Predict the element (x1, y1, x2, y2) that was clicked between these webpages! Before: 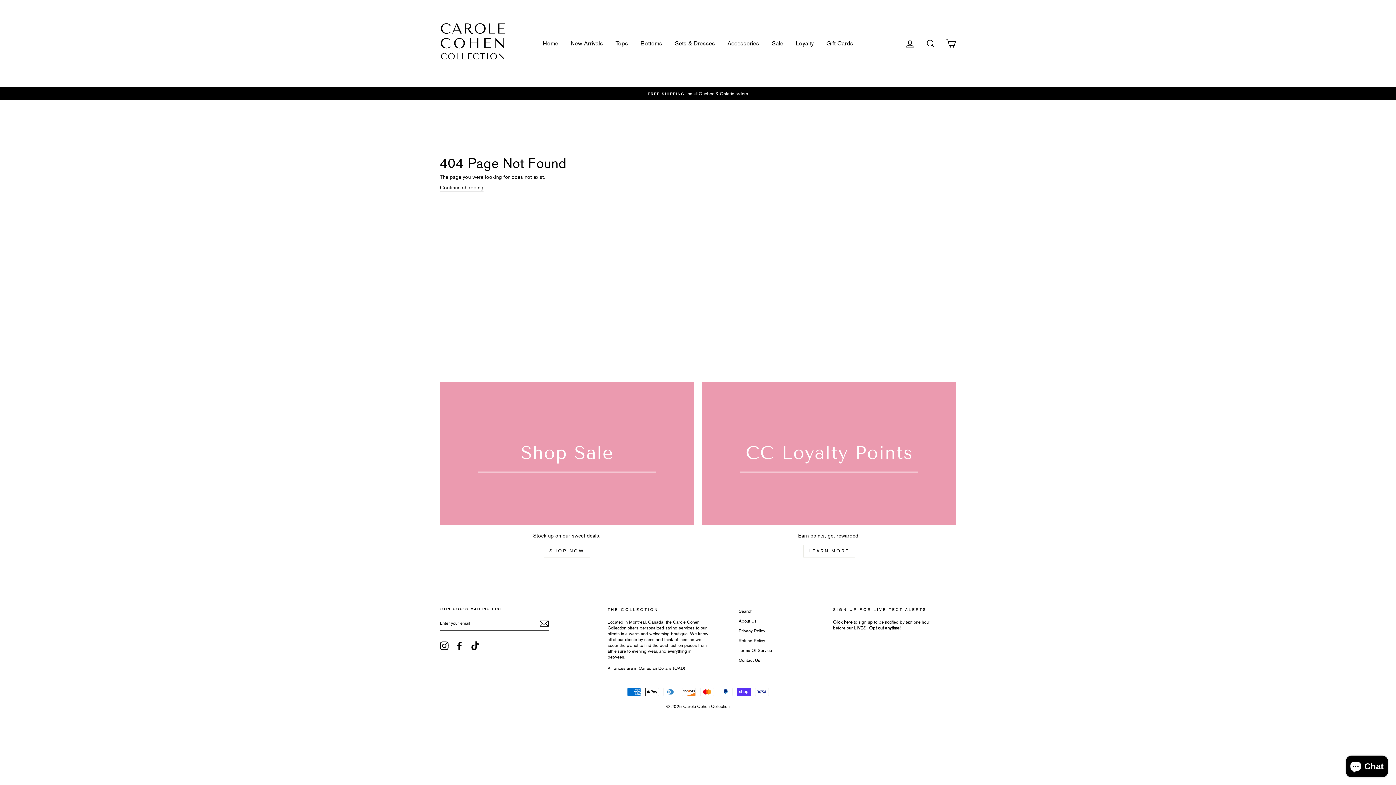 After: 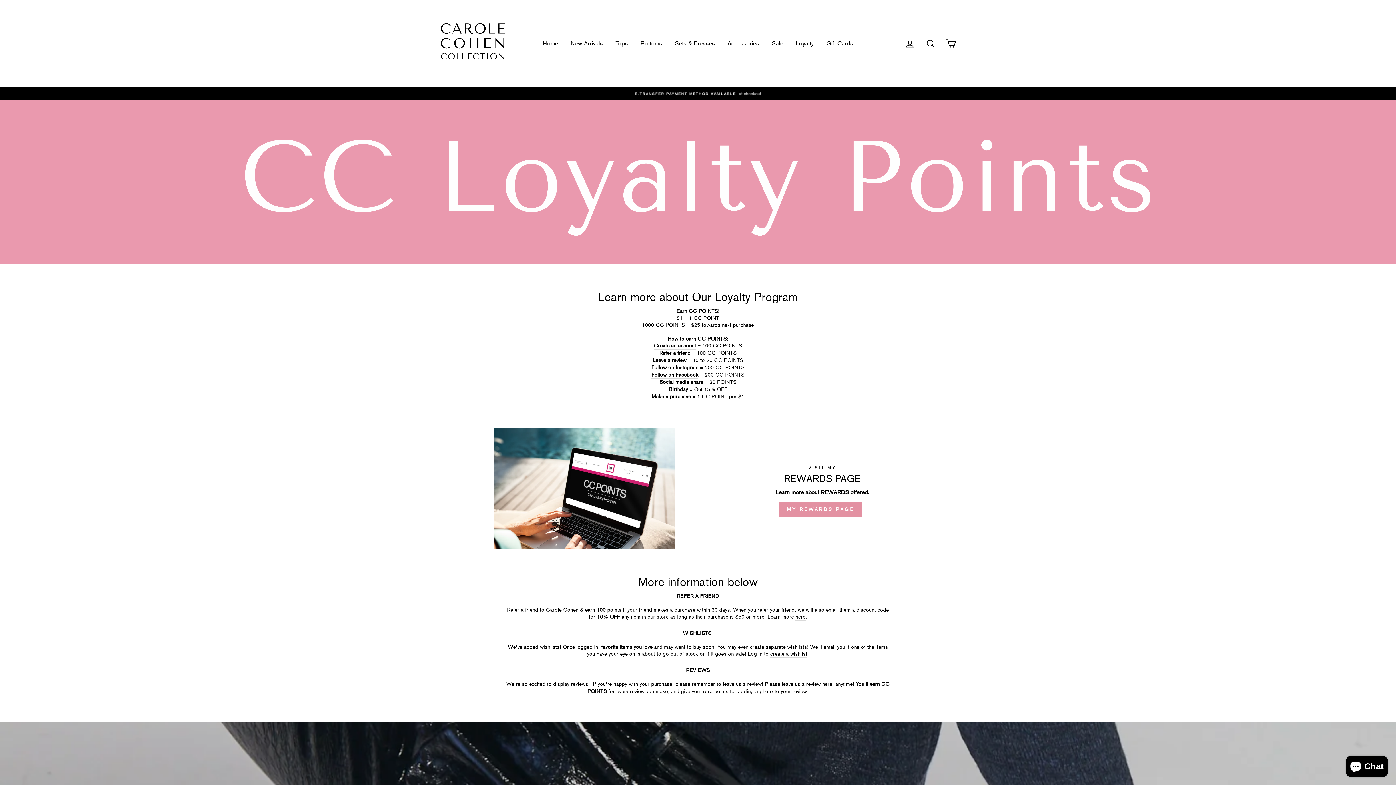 Action: label: LEARN MORE bbox: (803, 545, 855, 557)